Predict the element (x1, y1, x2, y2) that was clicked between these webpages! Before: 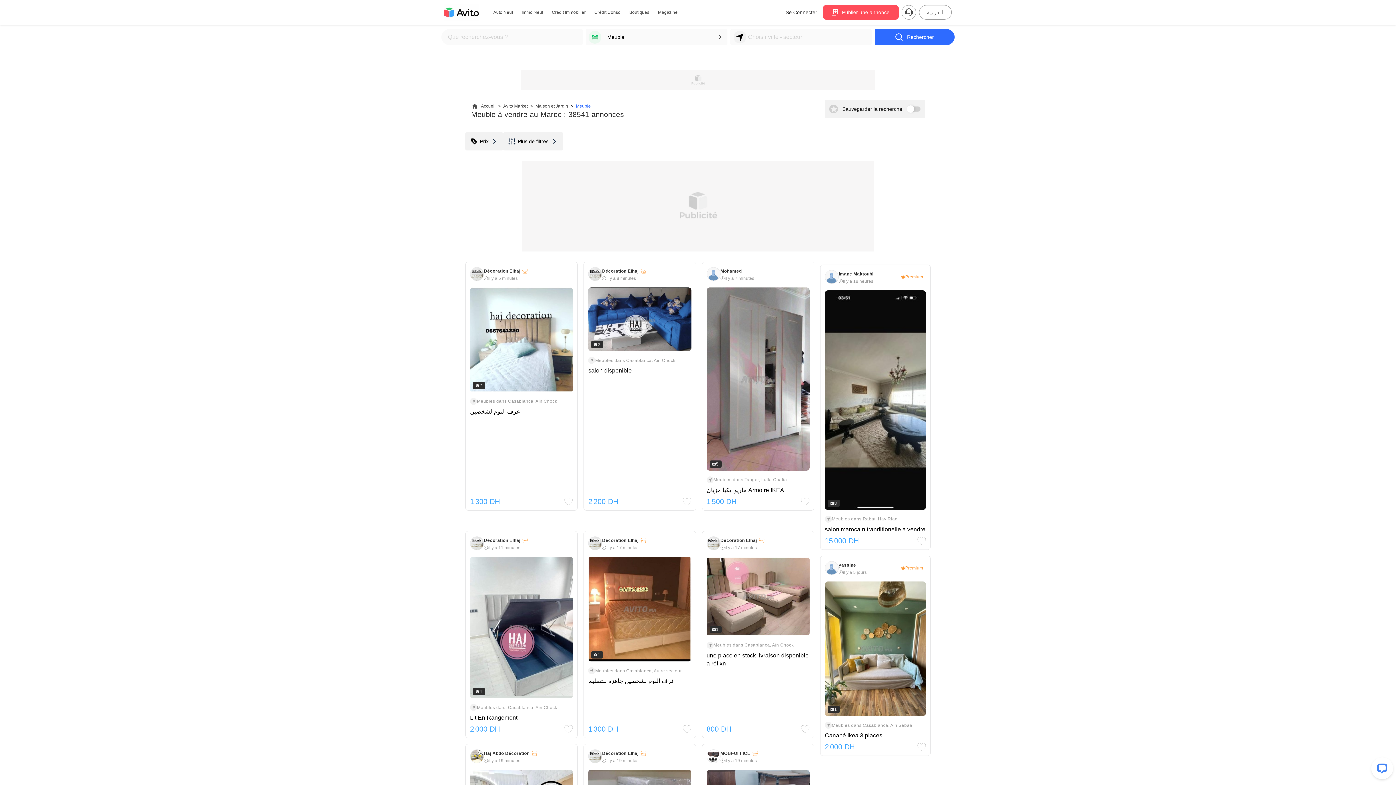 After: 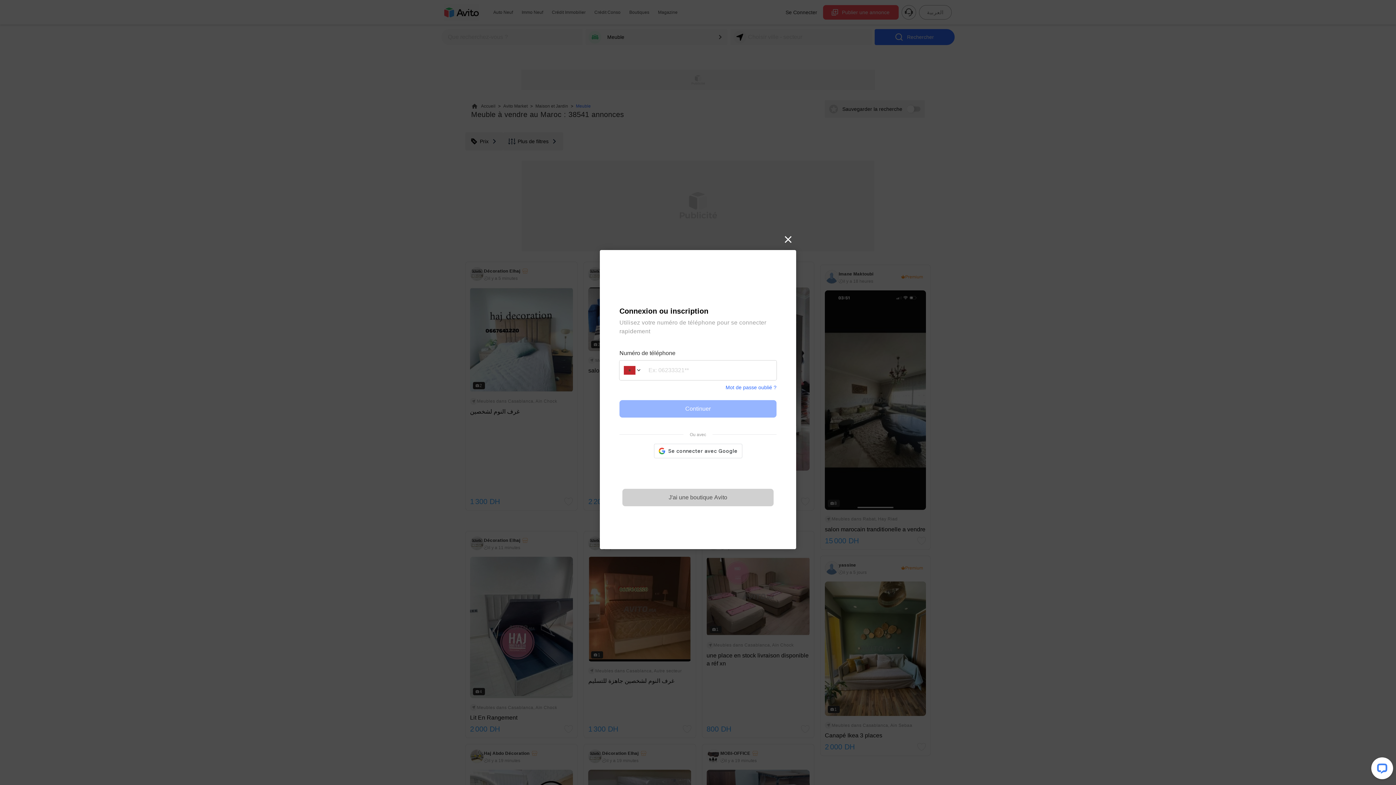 Action: bbox: (682, 497, 691, 506)